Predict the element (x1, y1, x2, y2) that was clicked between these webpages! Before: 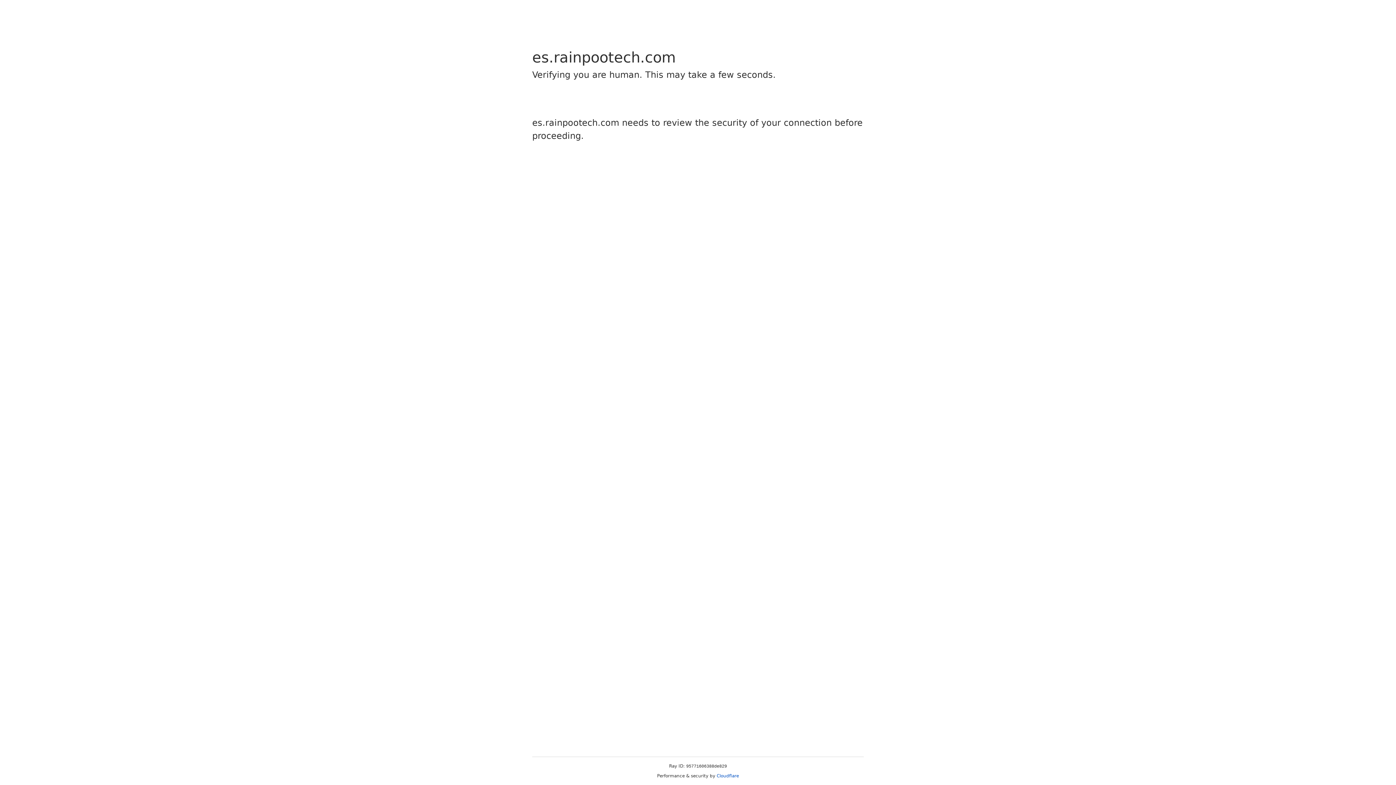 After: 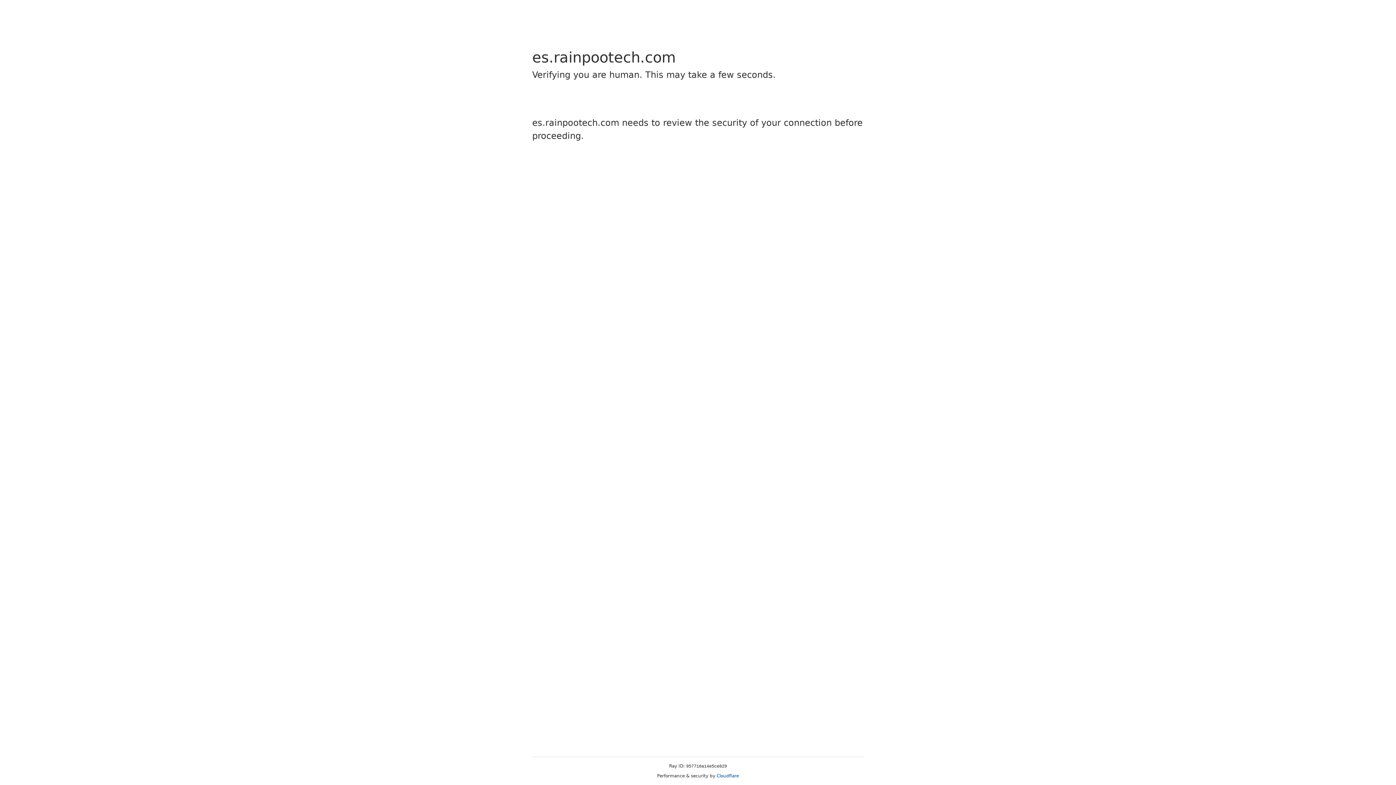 Action: label: Cloudflare bbox: (716, 773, 739, 778)